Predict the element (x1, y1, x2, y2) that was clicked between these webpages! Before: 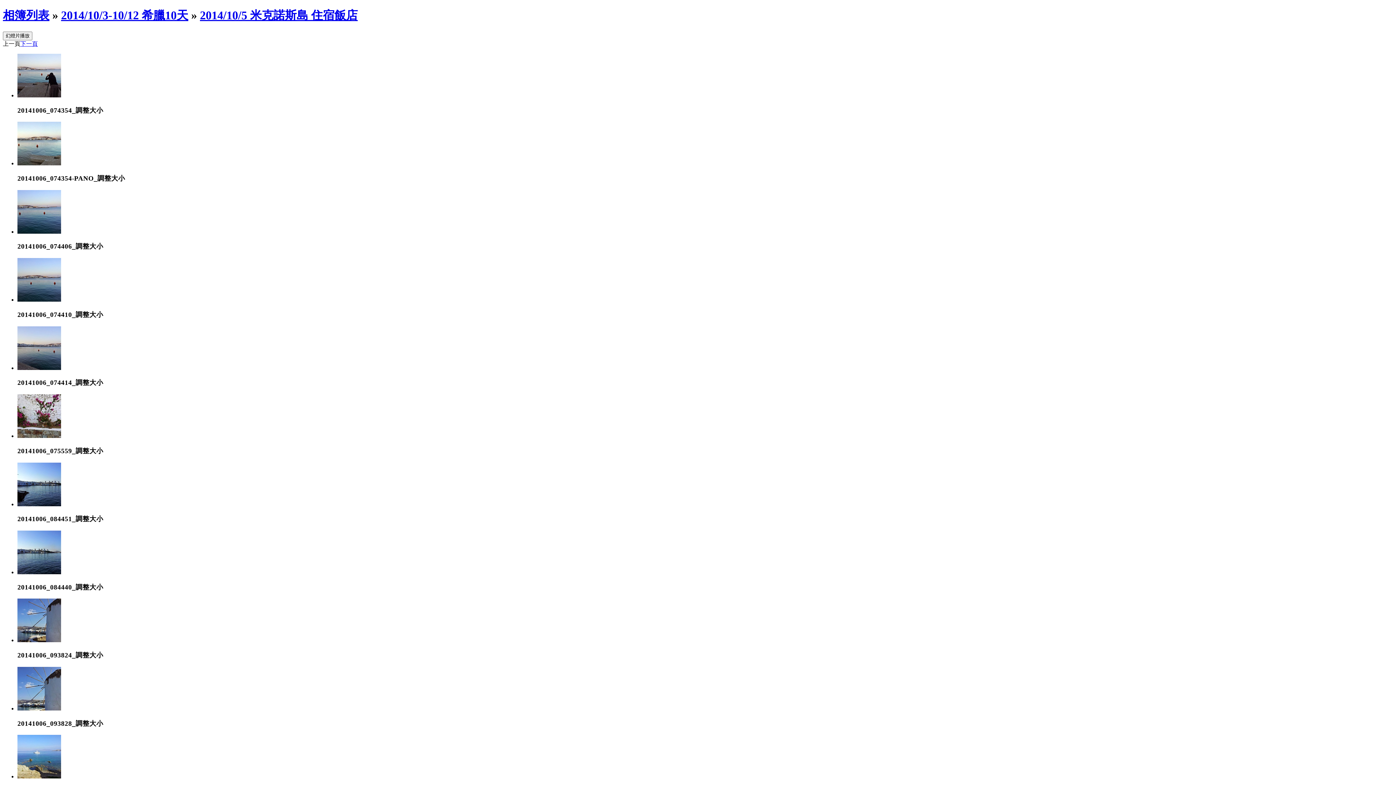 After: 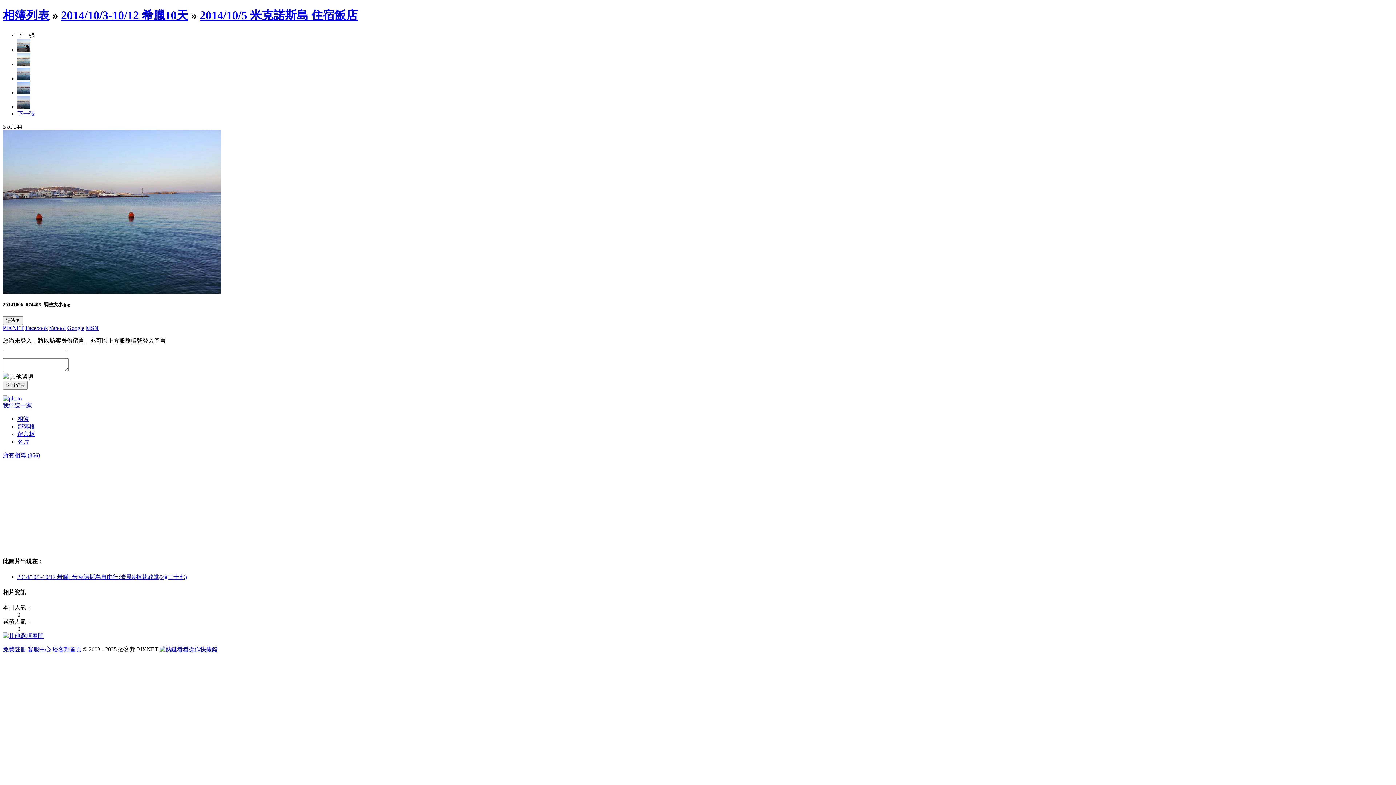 Action: bbox: (17, 228, 61, 234)